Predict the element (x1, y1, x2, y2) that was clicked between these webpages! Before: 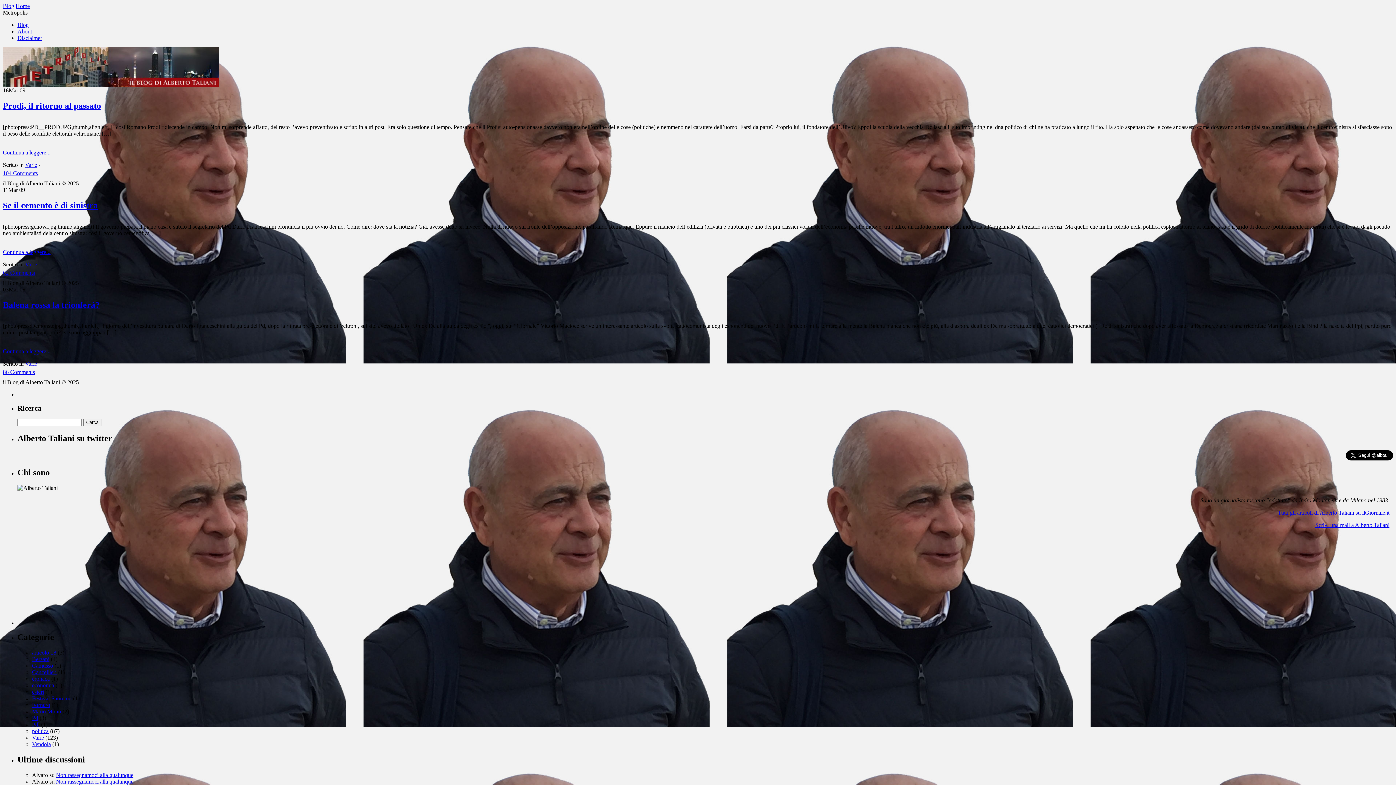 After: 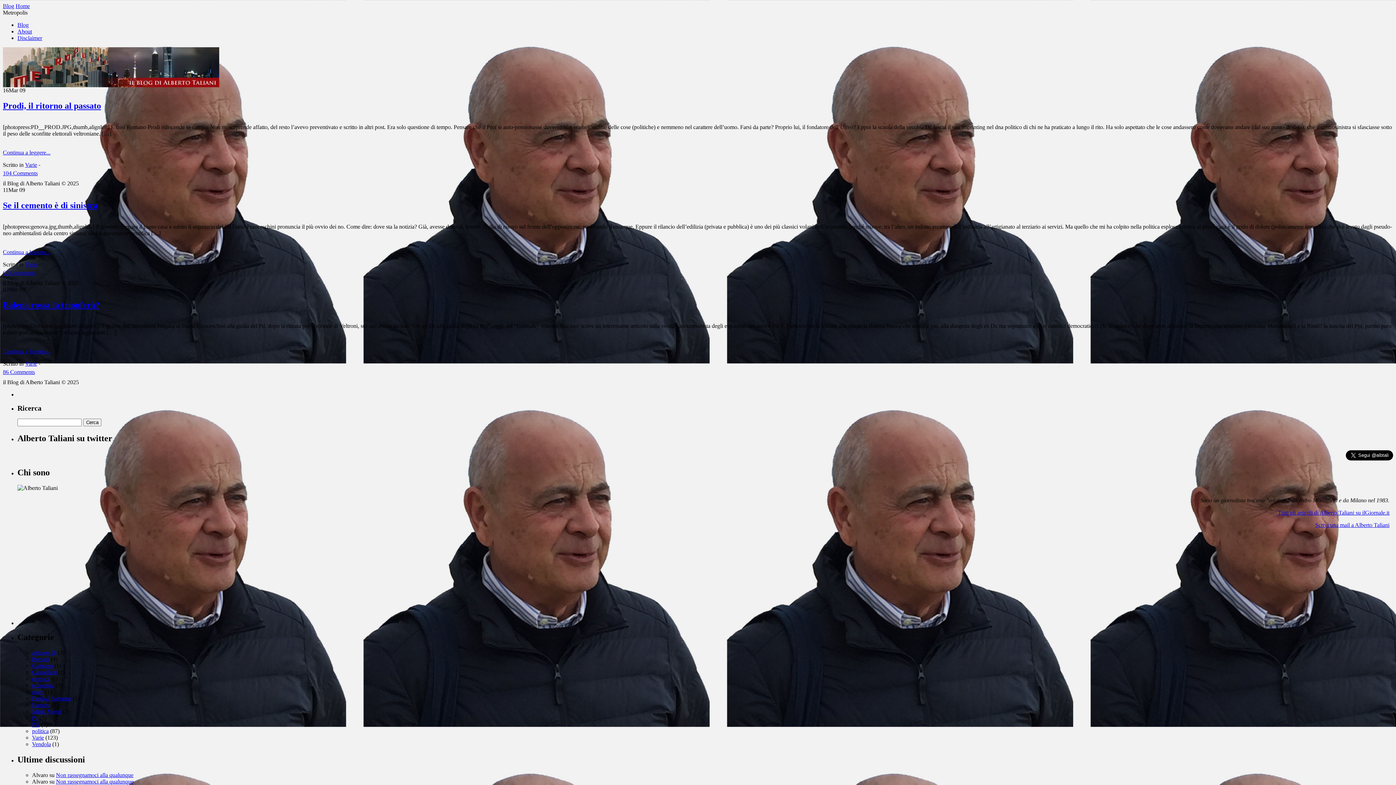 Action: bbox: (1315, 522, 1389, 528) label: Scrivi una mail a Alberto Taliani